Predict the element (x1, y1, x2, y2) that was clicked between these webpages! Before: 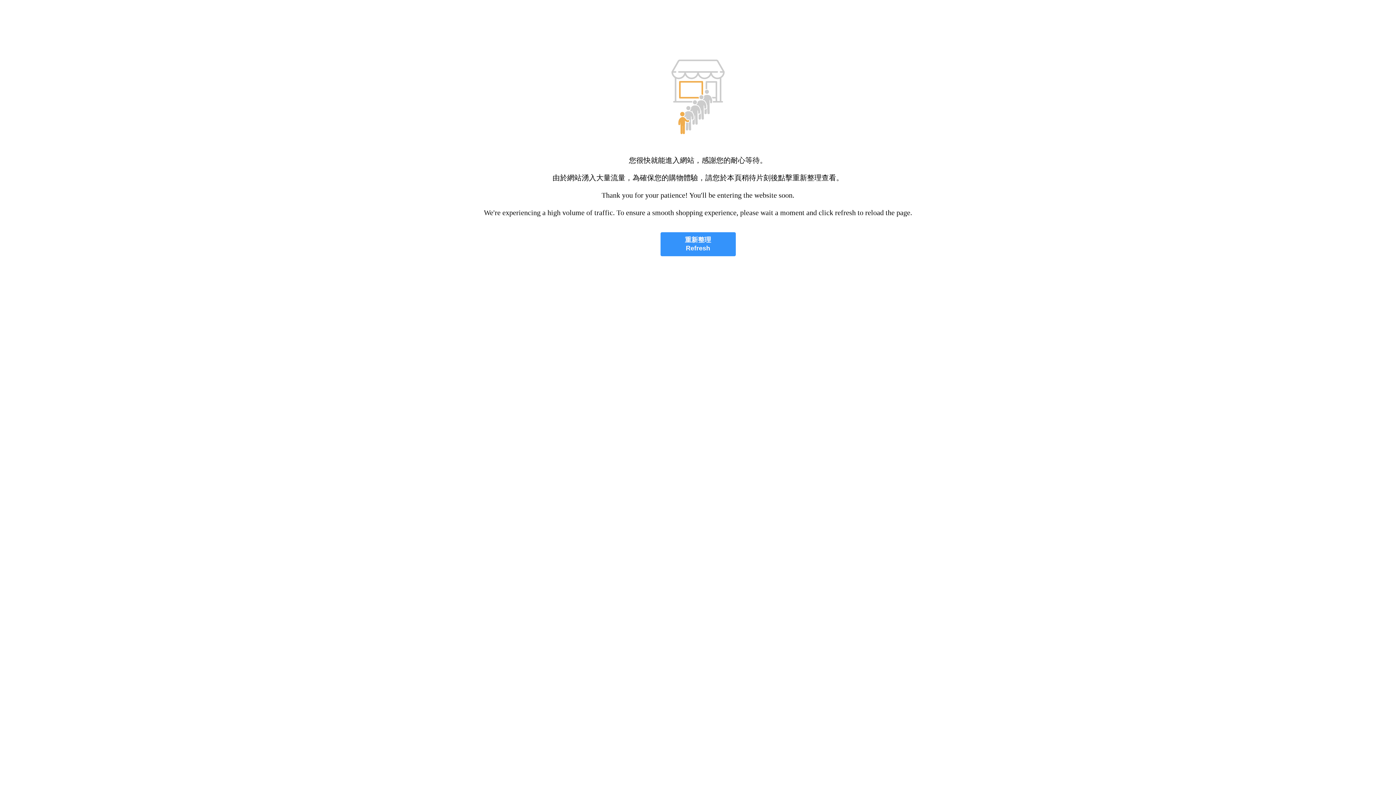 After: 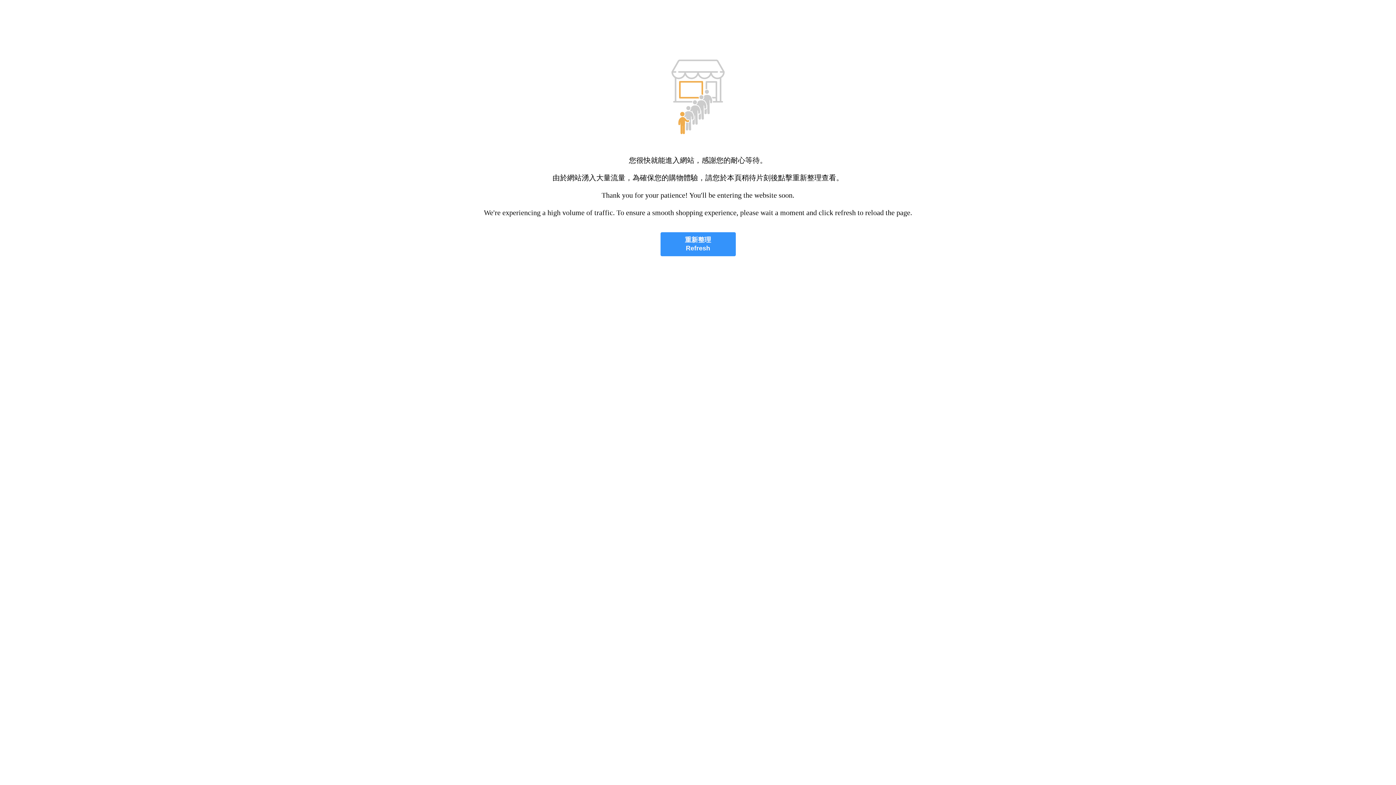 Action: label: 重新整理
Refresh bbox: (660, 232, 735, 256)